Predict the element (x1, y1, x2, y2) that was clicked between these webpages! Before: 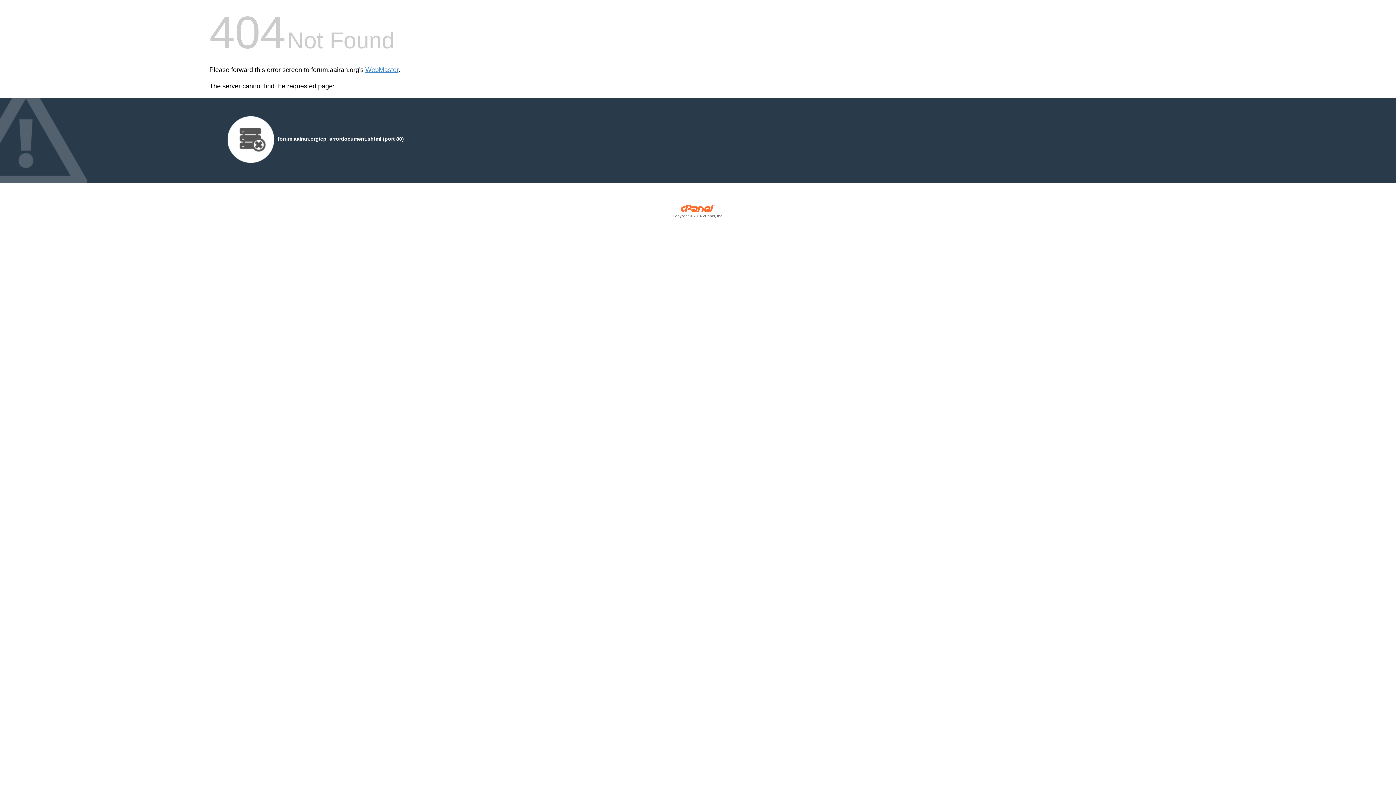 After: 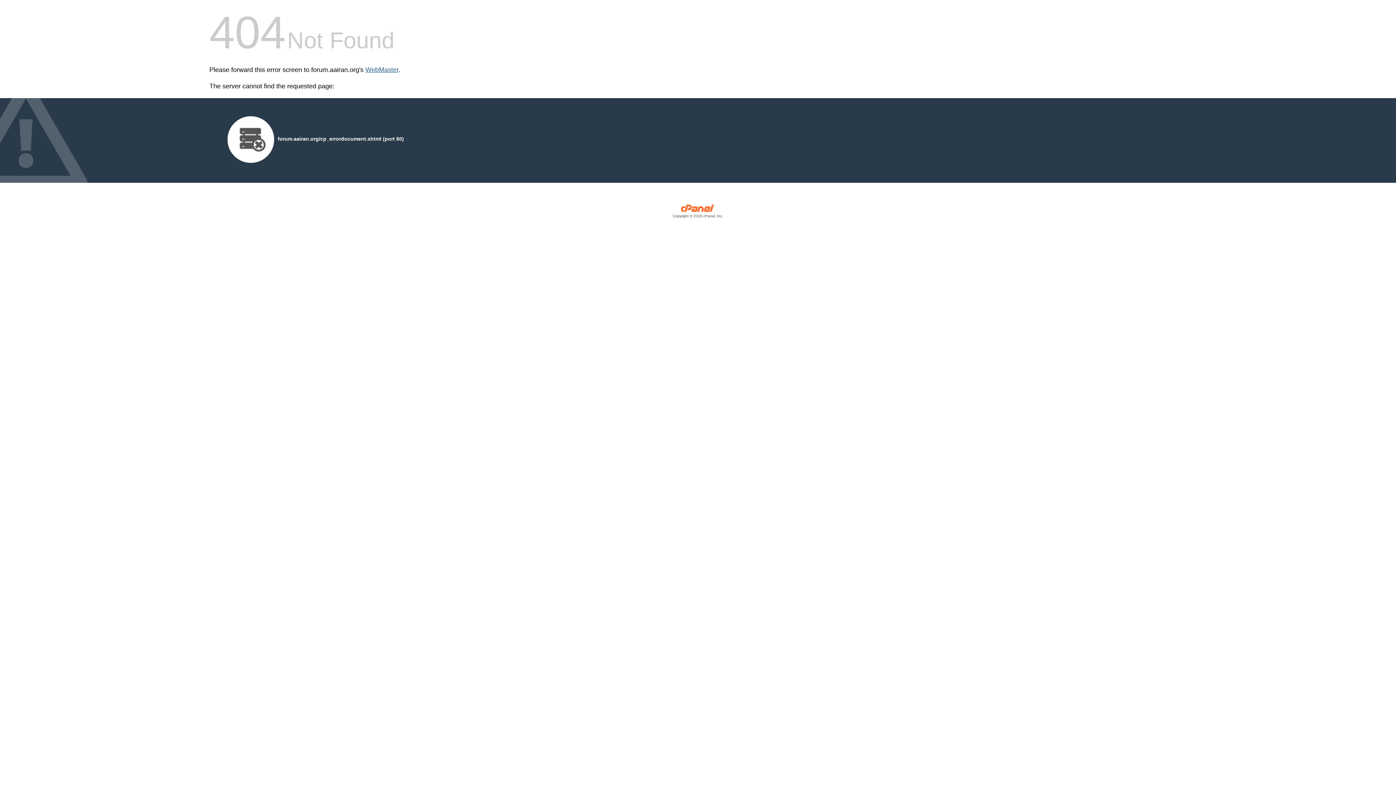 Action: bbox: (365, 66, 398, 73) label: WebMaster